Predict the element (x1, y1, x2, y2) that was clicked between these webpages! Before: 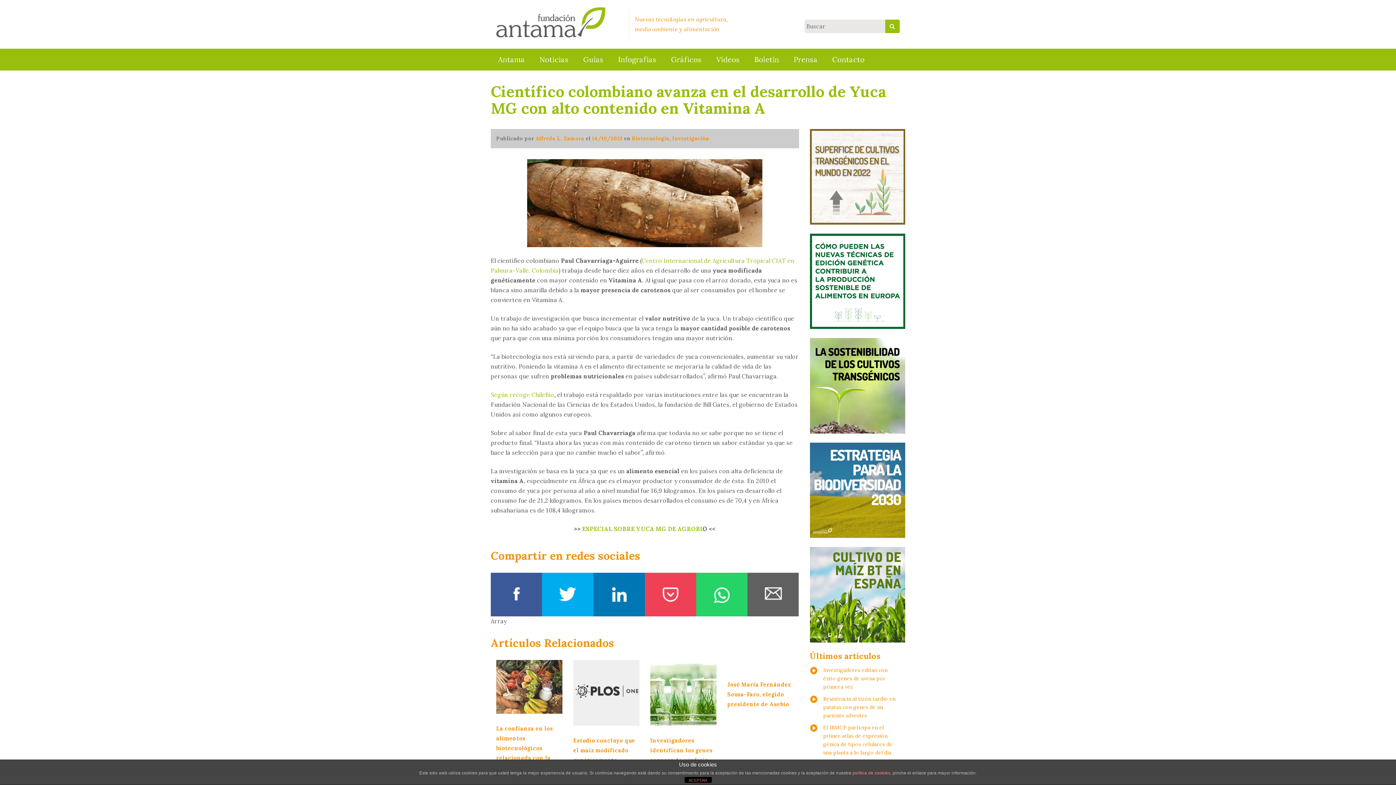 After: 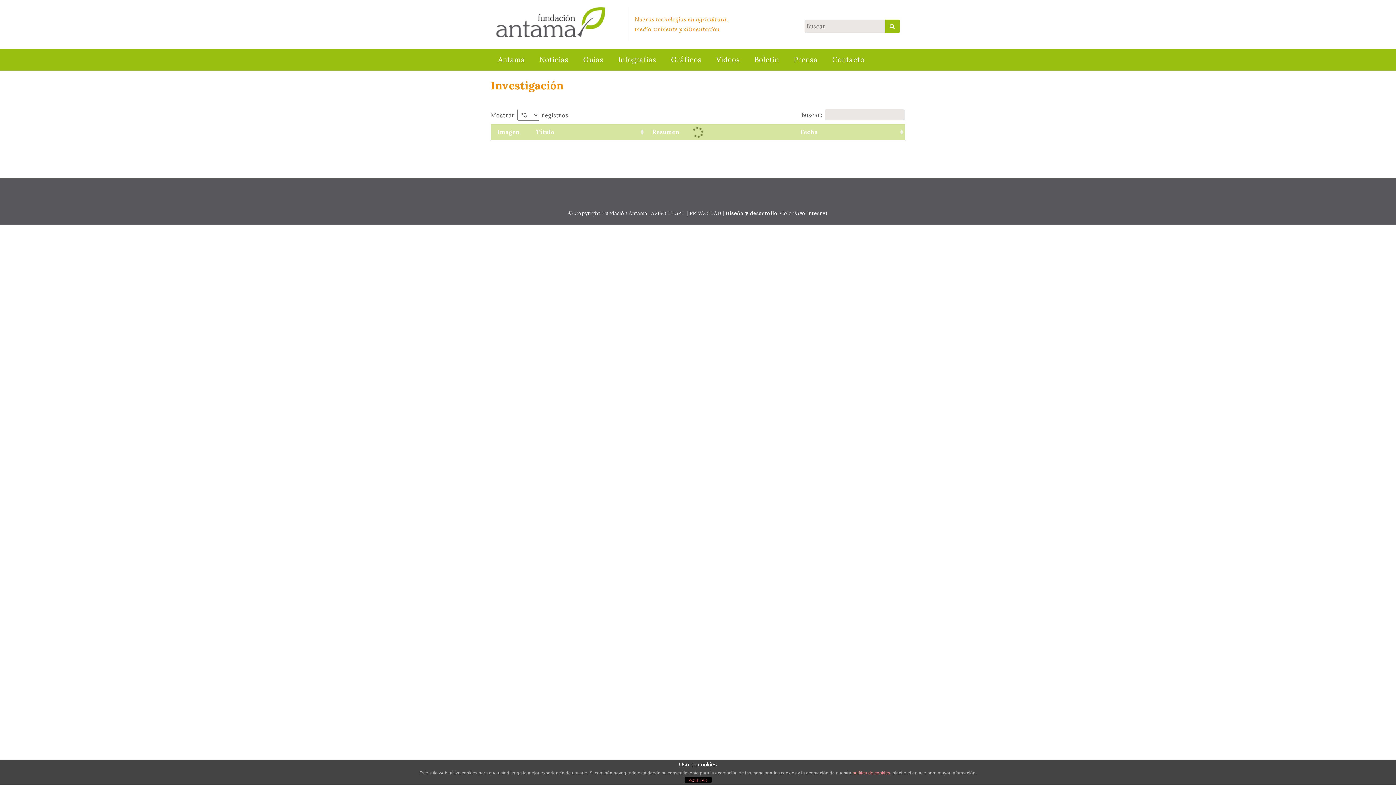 Action: bbox: (672, 135, 709, 141) label: Investigación